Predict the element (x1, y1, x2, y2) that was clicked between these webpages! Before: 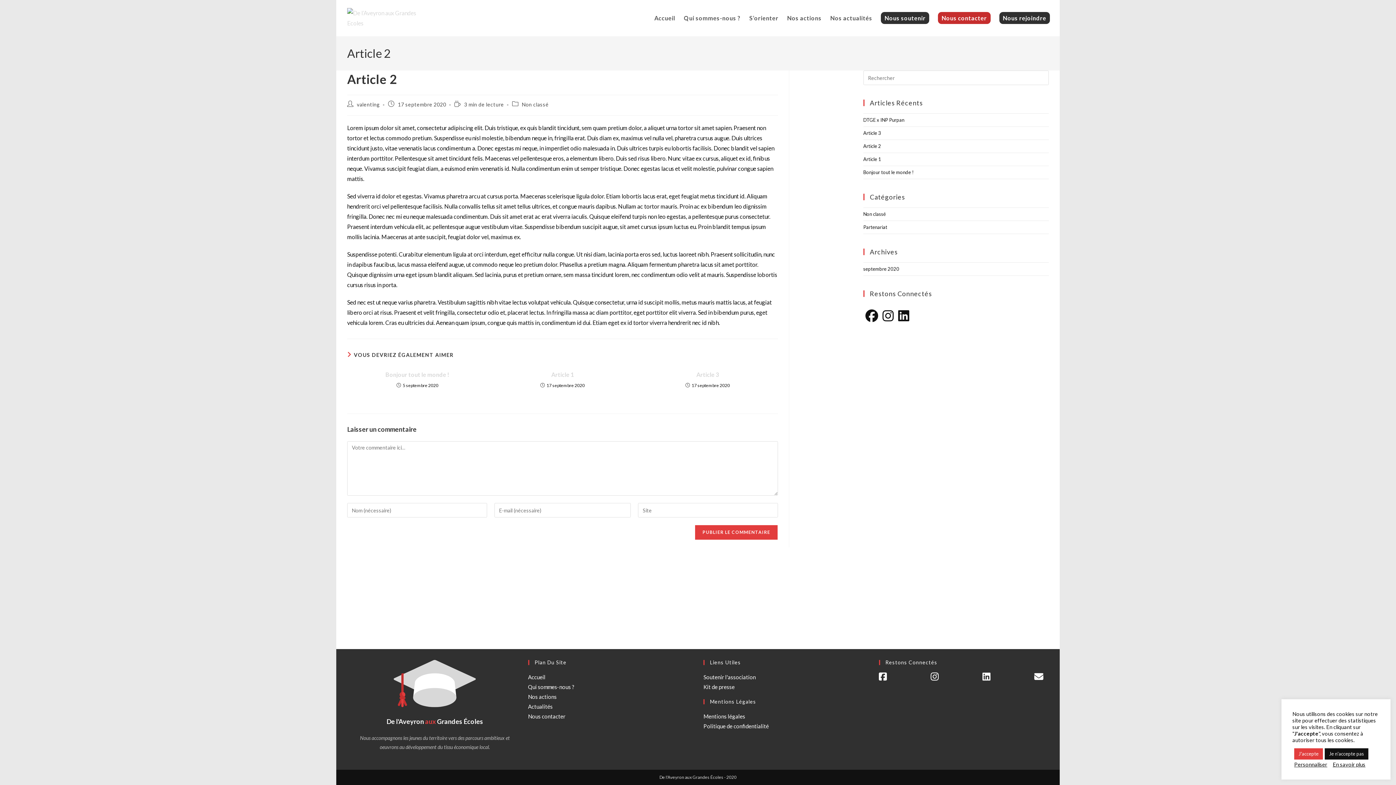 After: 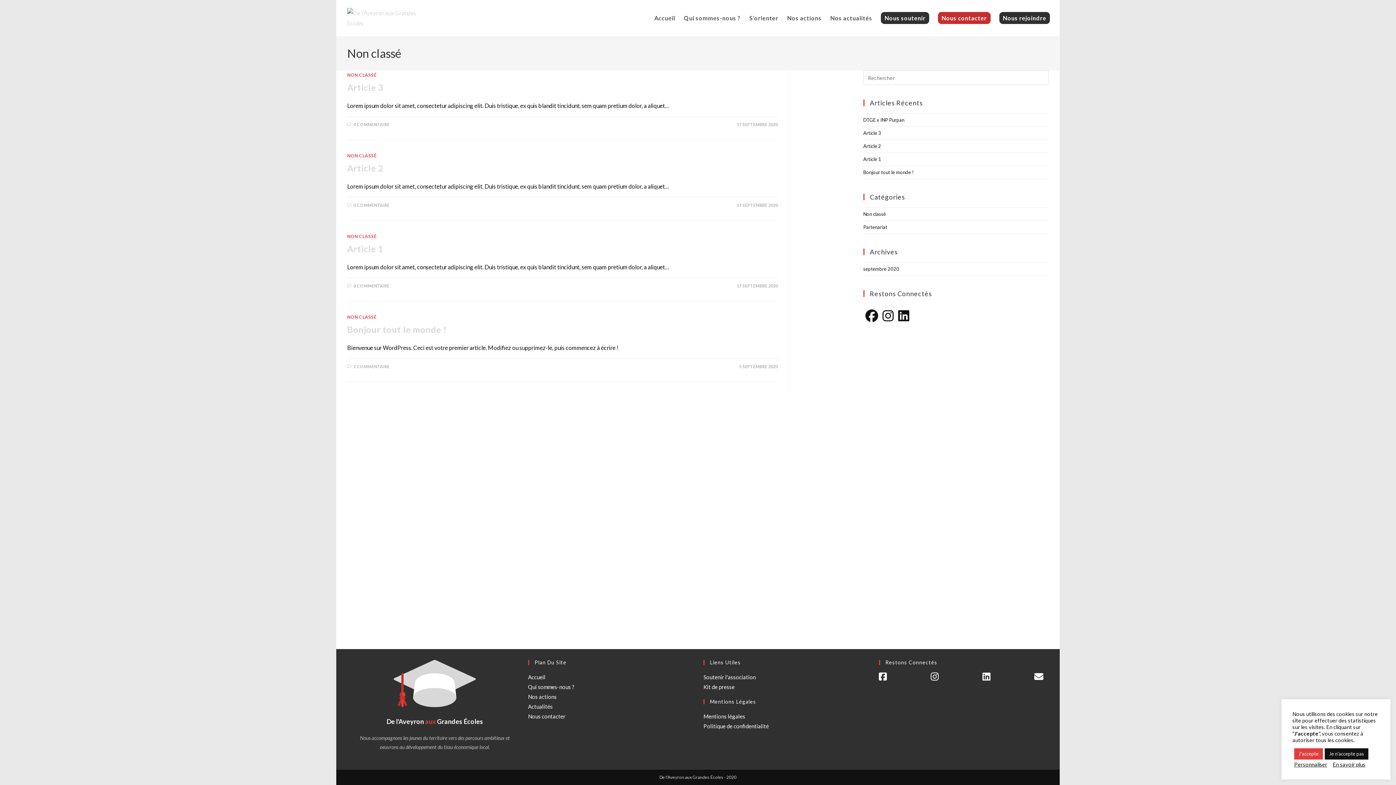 Action: bbox: (863, 211, 886, 217) label: Non classé